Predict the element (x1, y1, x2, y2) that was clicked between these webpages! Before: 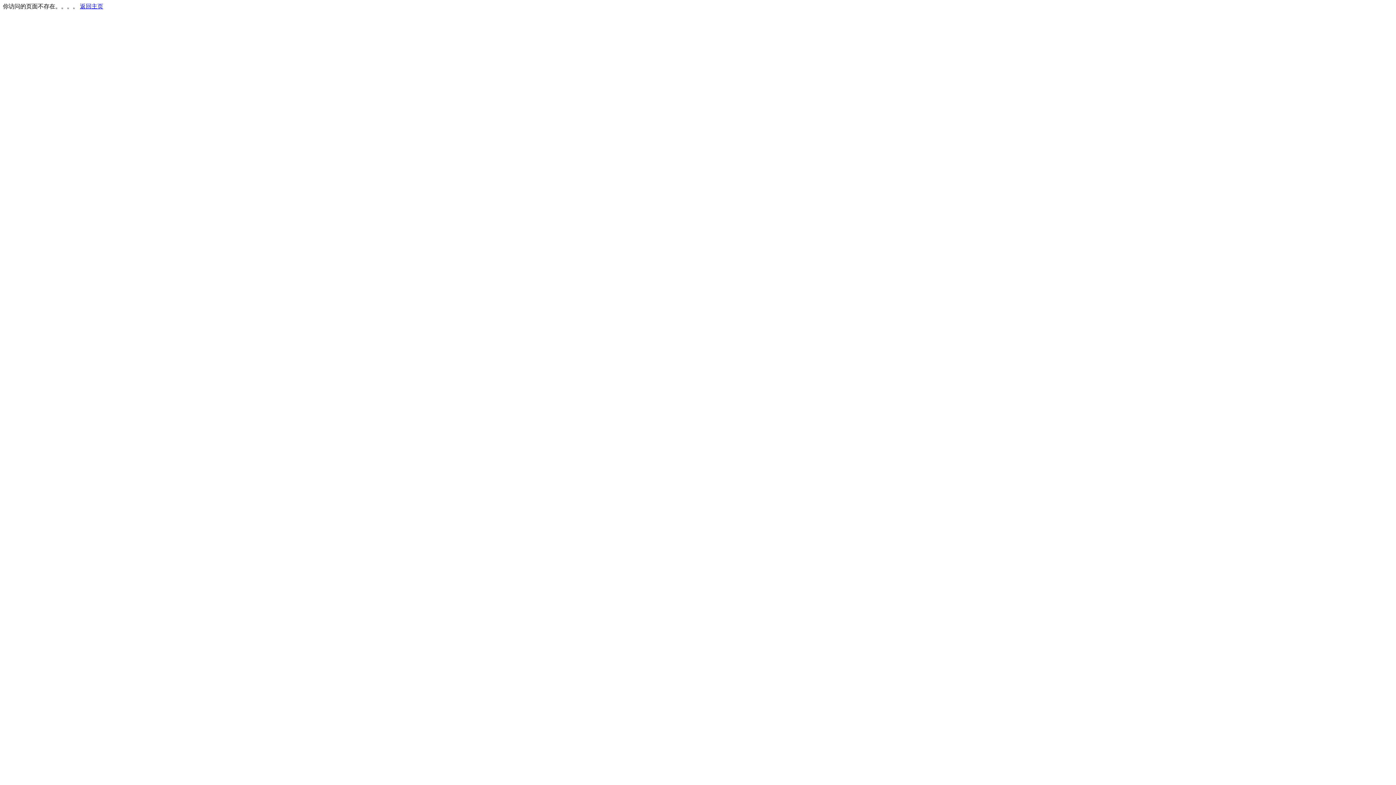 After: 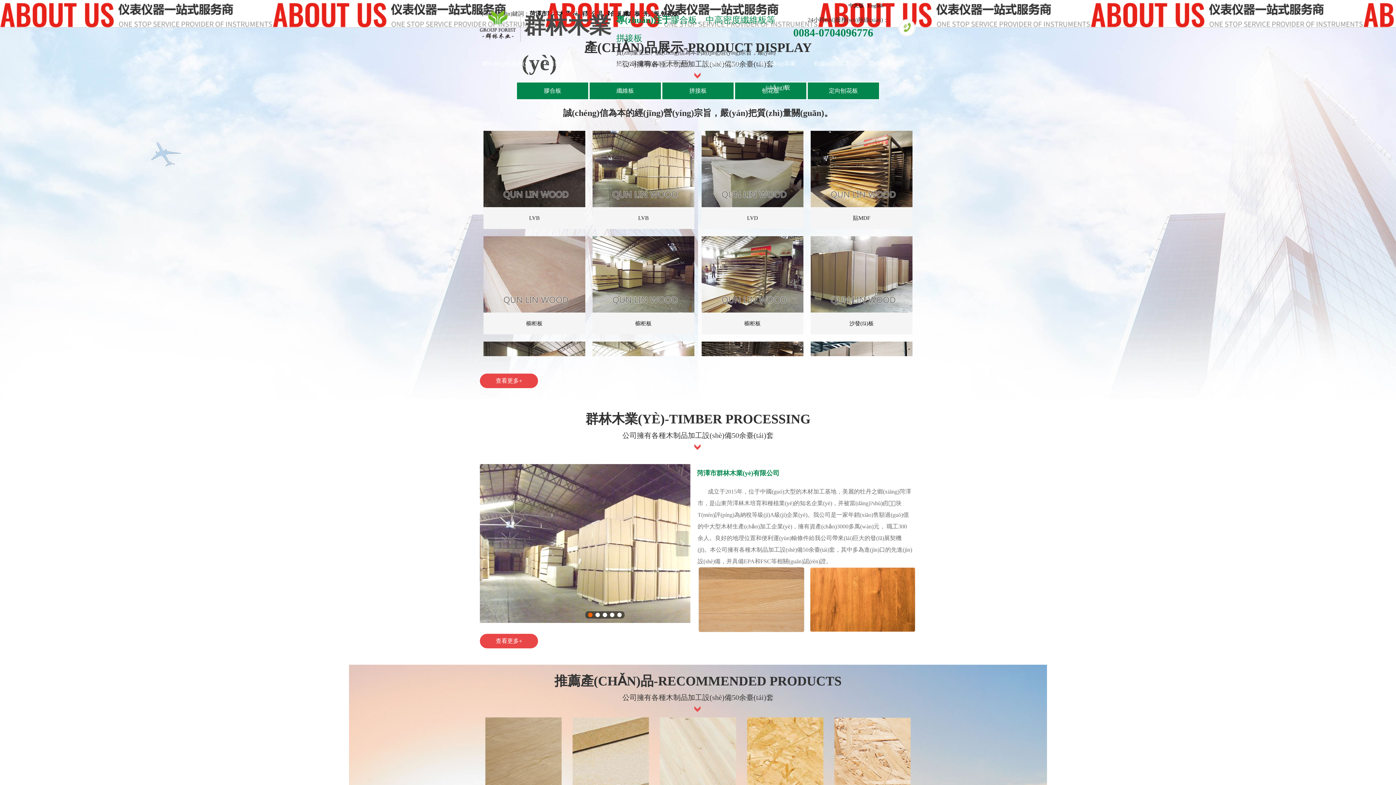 Action: bbox: (80, 3, 103, 9) label: 返回主页